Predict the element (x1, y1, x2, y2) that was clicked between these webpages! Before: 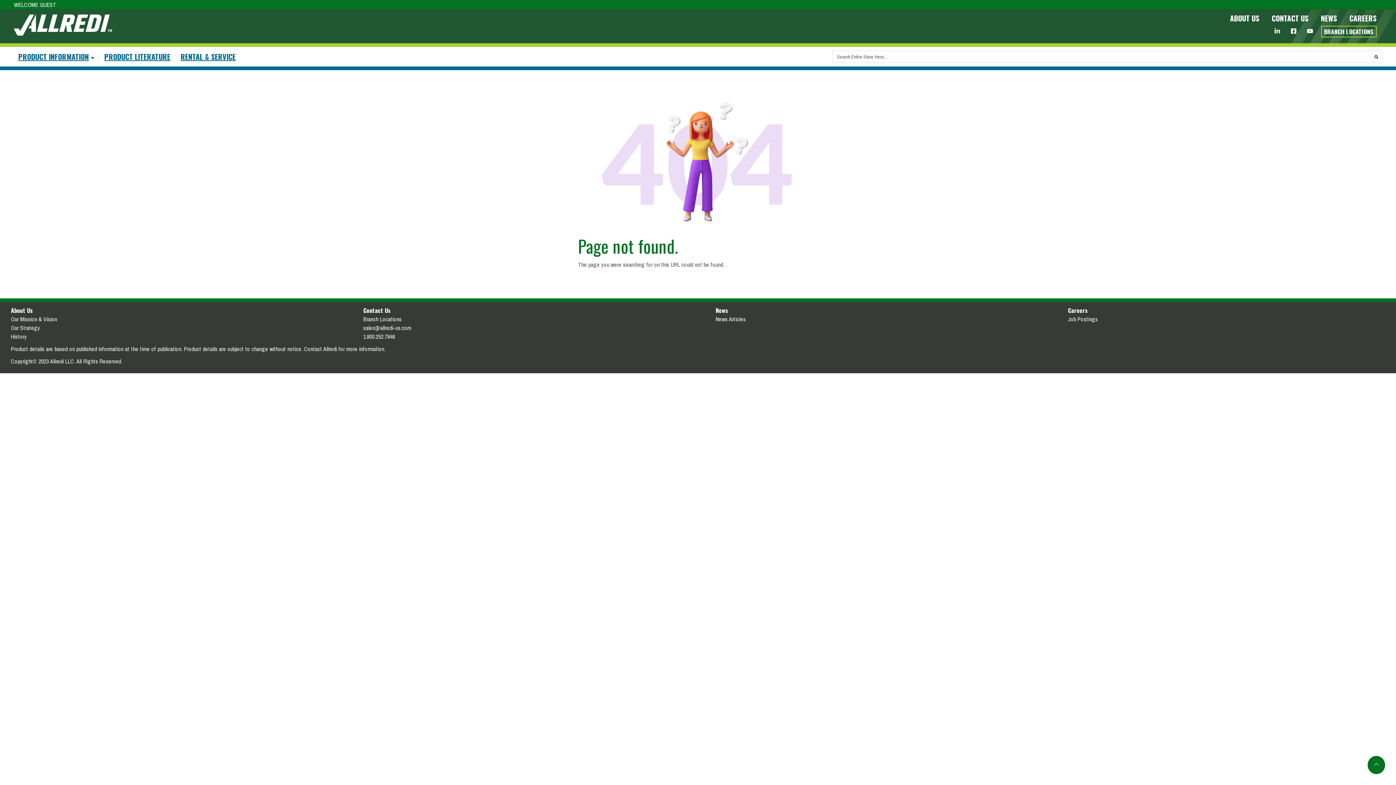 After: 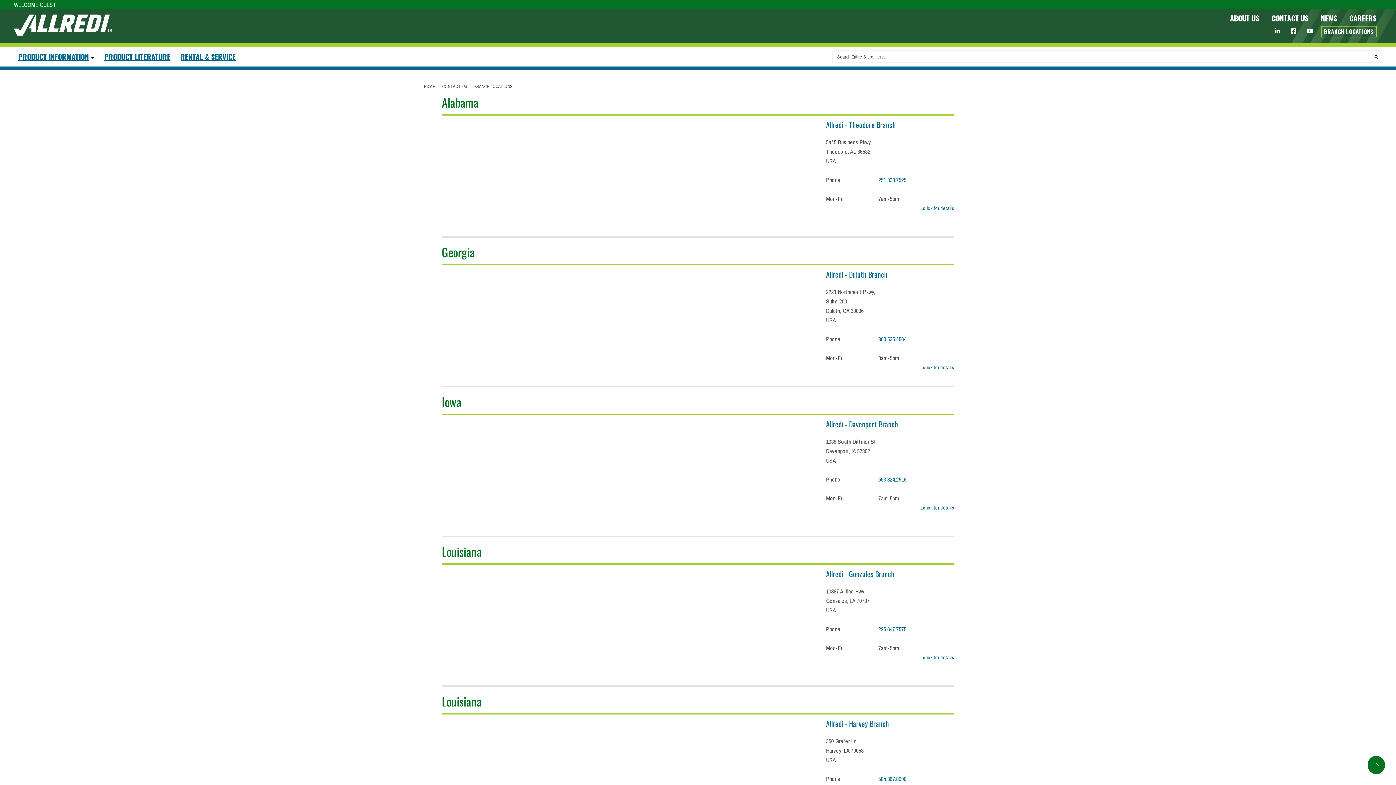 Action: bbox: (1321, 25, 1376, 37) label: BRANCH LOCATIONS